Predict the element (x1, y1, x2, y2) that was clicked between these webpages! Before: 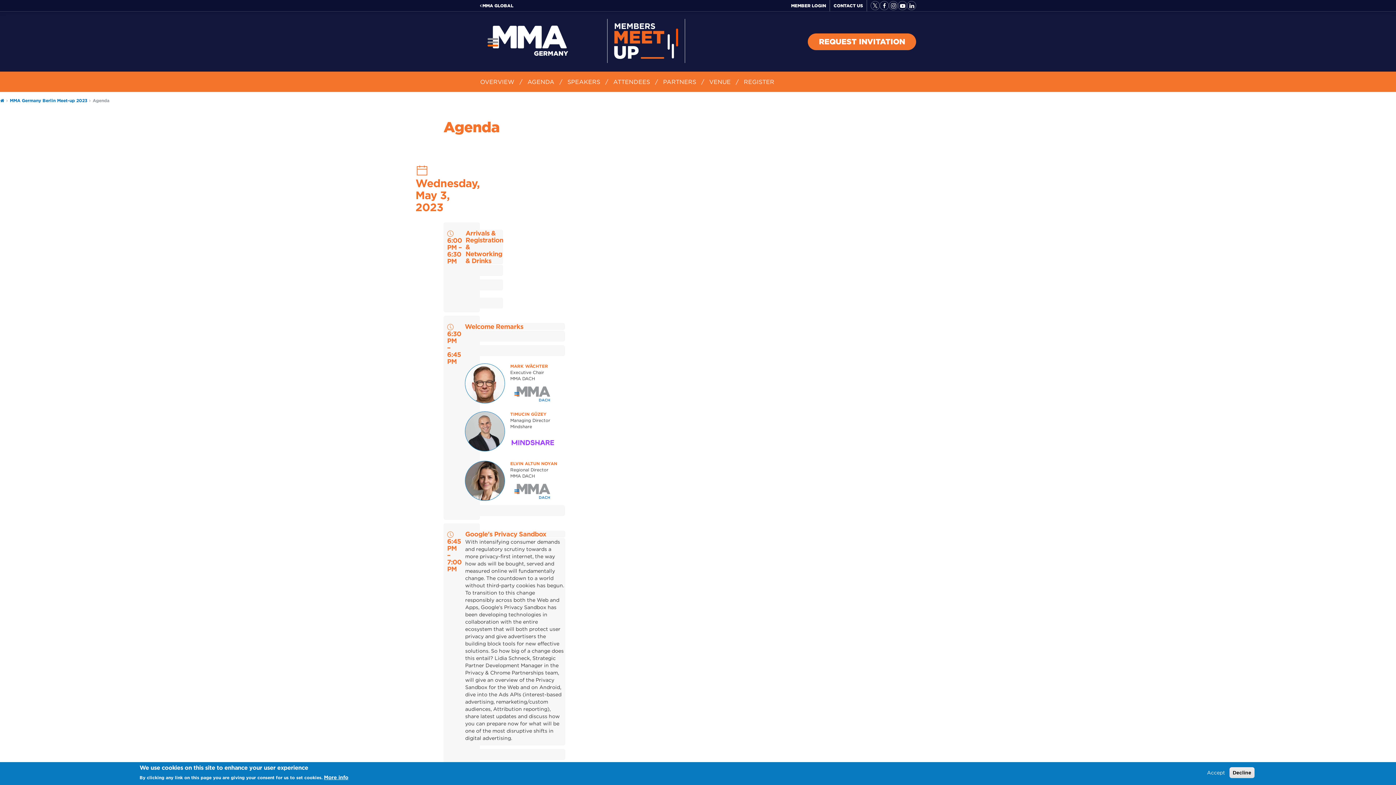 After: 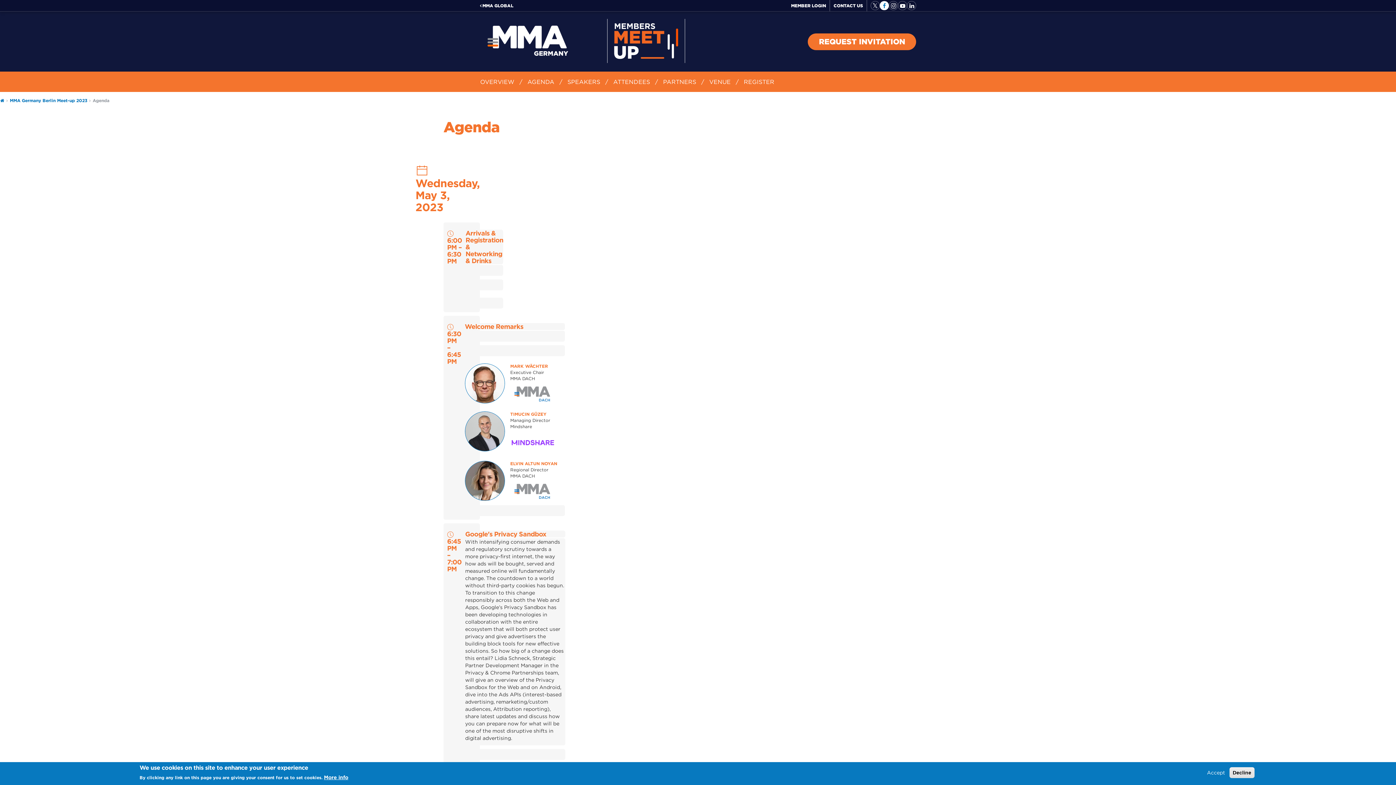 Action: bbox: (880, 1, 889, 10)